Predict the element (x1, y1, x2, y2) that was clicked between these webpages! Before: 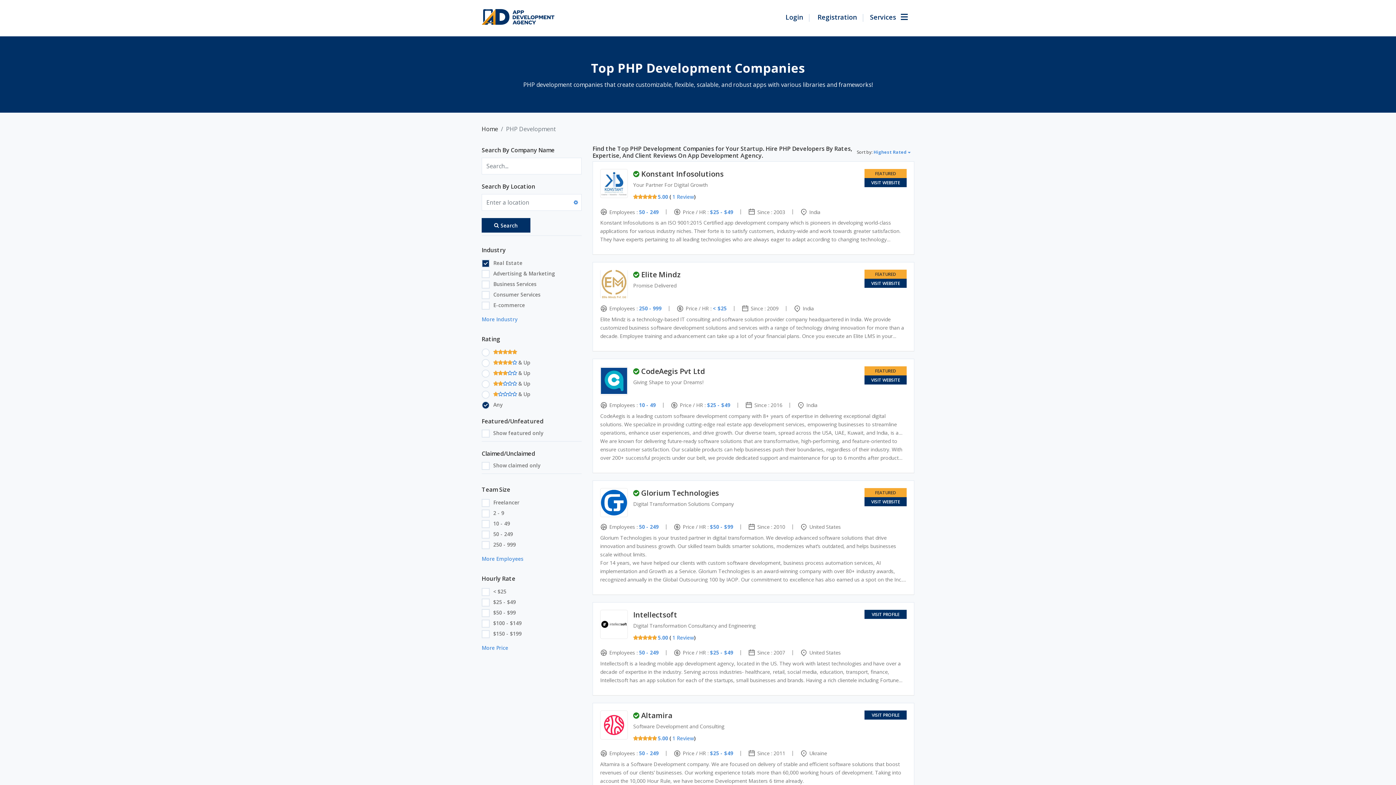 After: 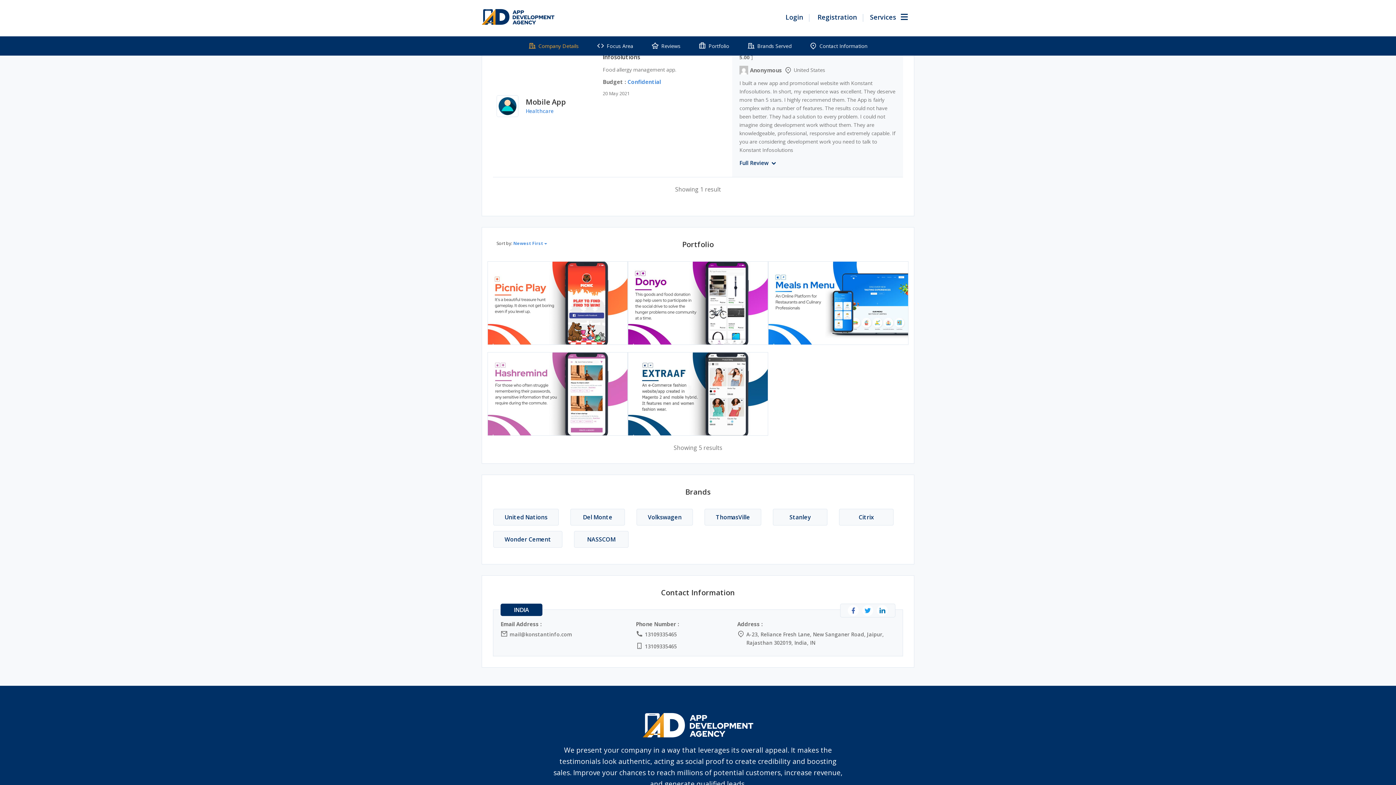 Action: label: 1 Review bbox: (672, 193, 694, 200)